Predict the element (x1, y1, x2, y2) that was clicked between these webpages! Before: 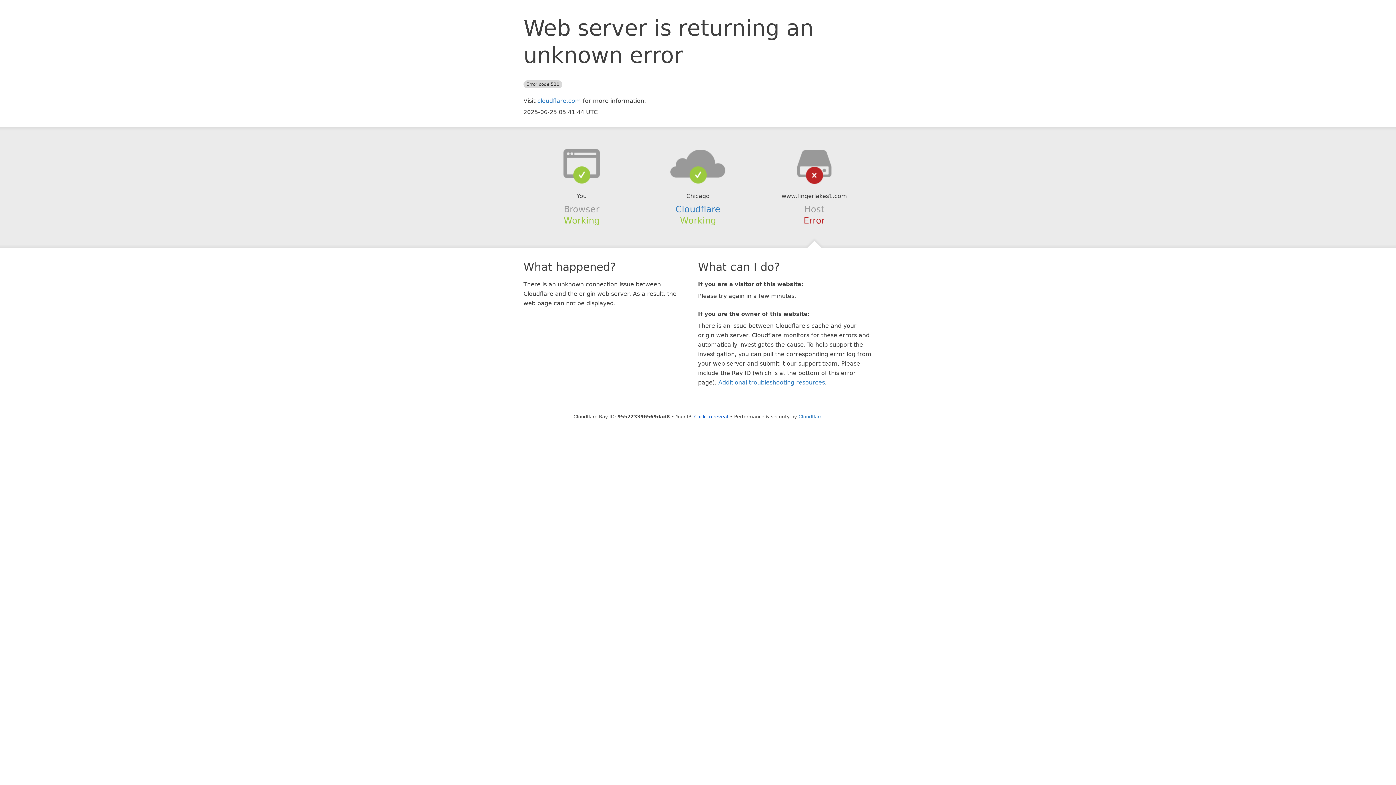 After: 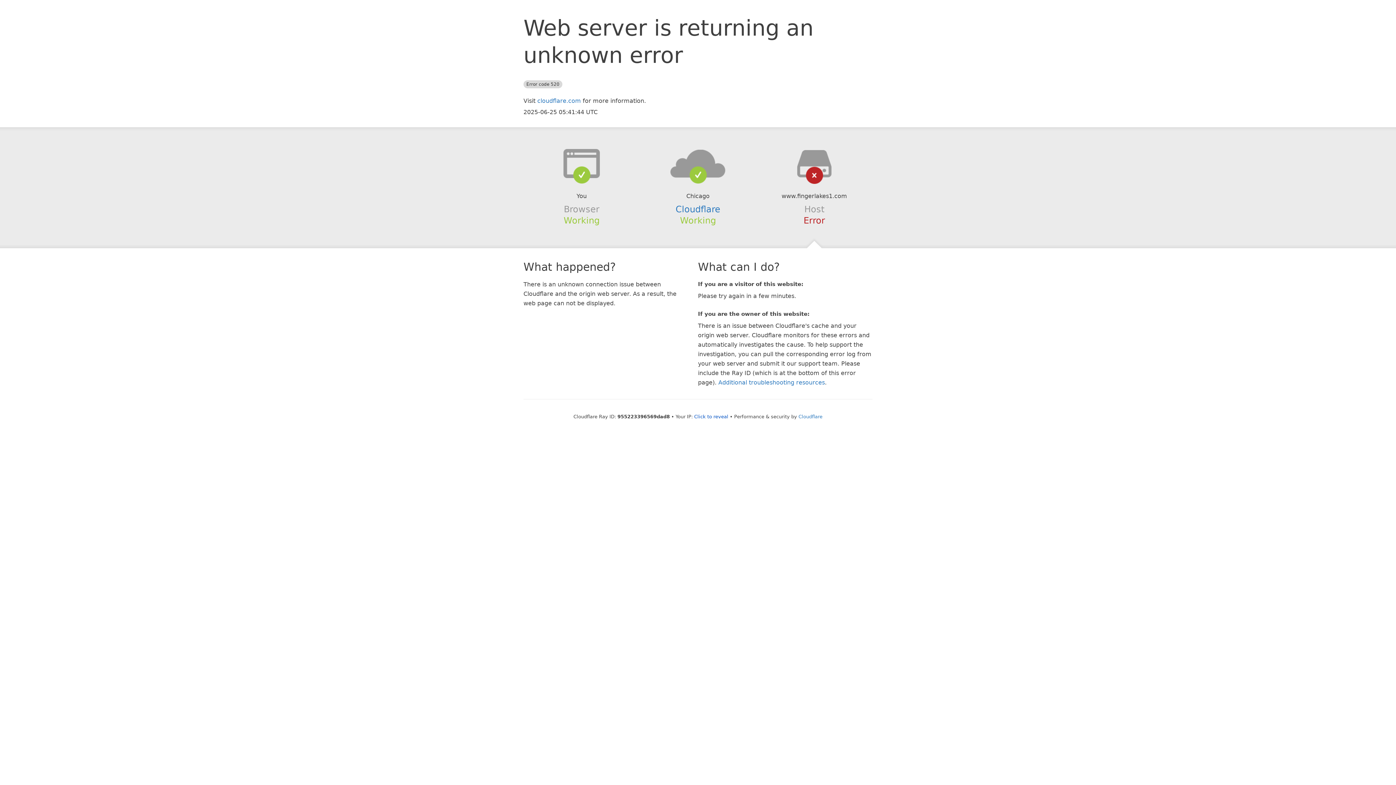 Action: bbox: (639, 148, 756, 178)